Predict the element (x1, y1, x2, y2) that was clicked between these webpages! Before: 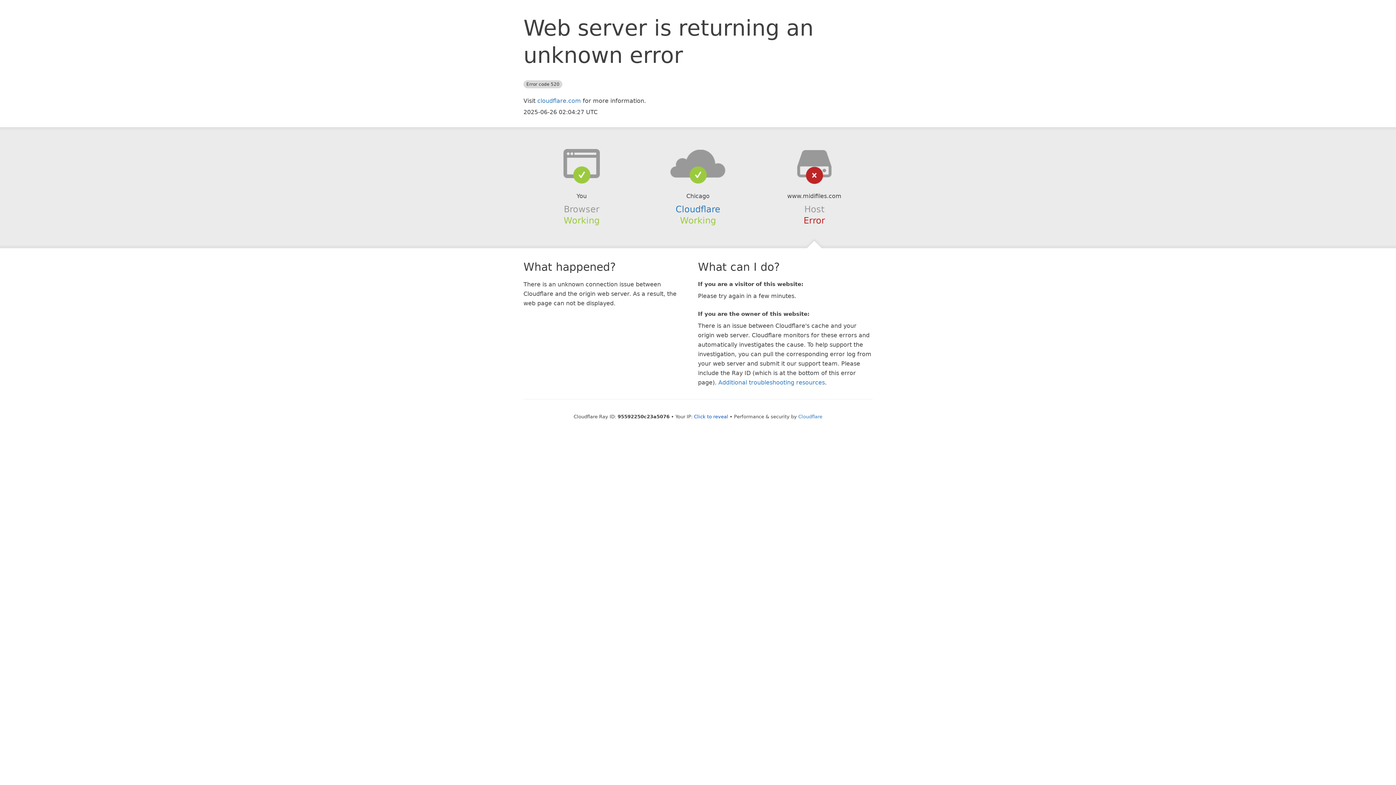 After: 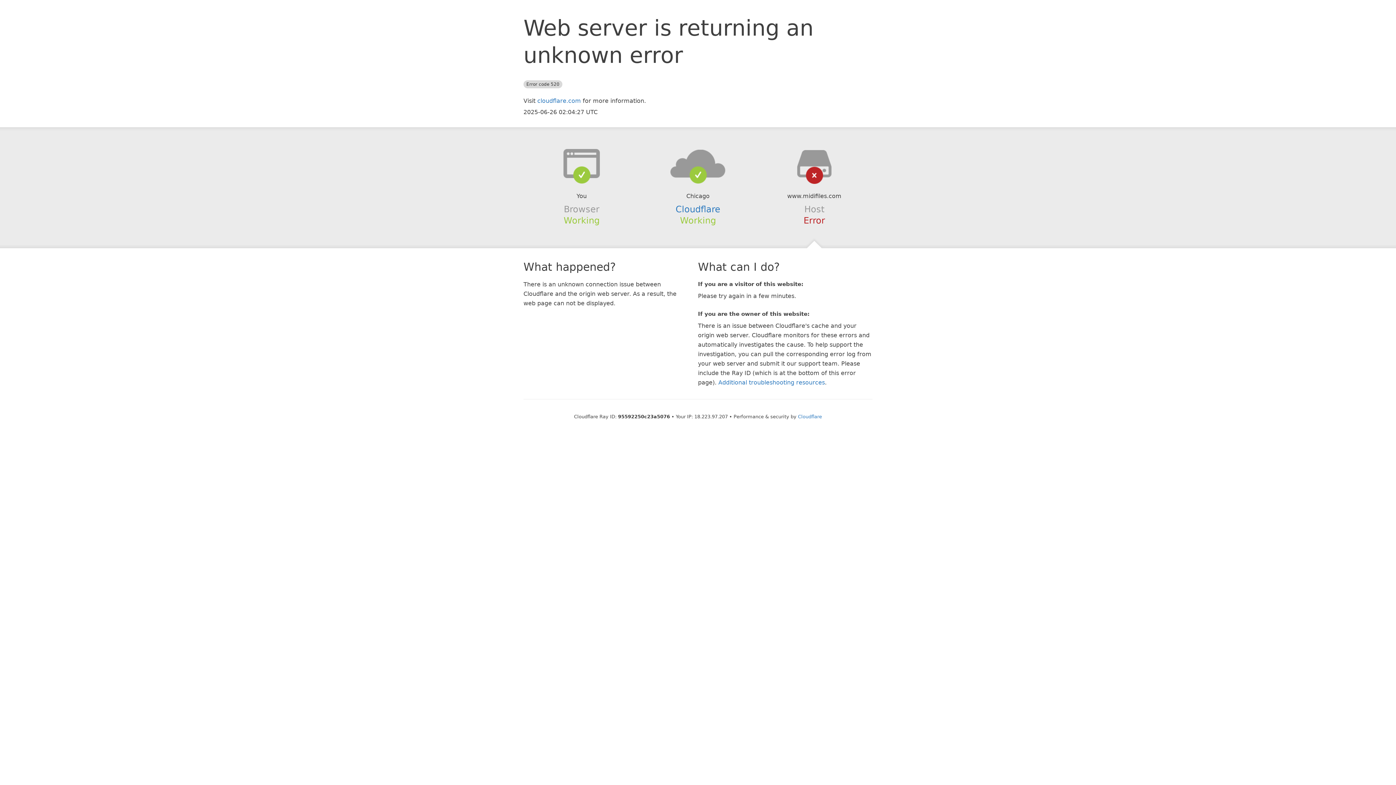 Action: label: Click to reveal bbox: (694, 414, 728, 419)